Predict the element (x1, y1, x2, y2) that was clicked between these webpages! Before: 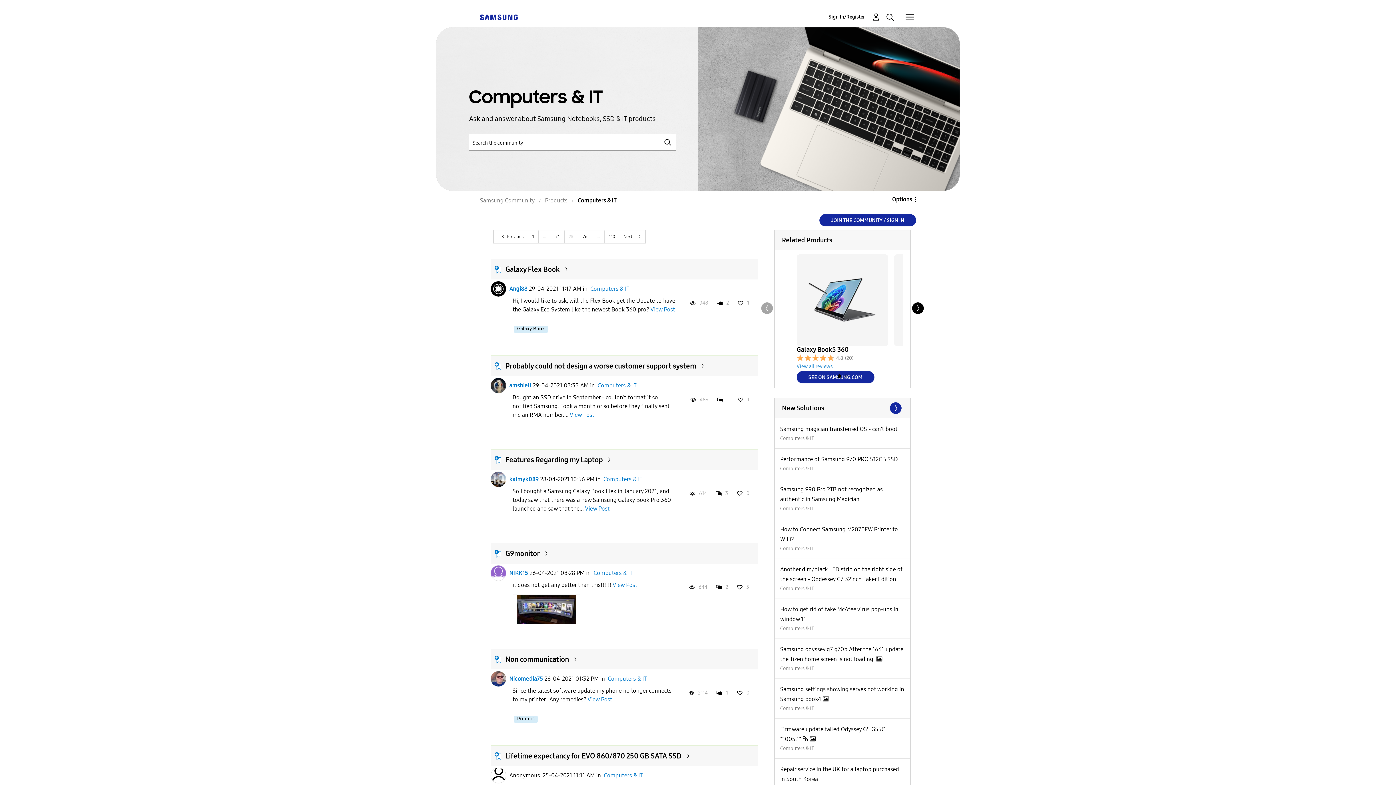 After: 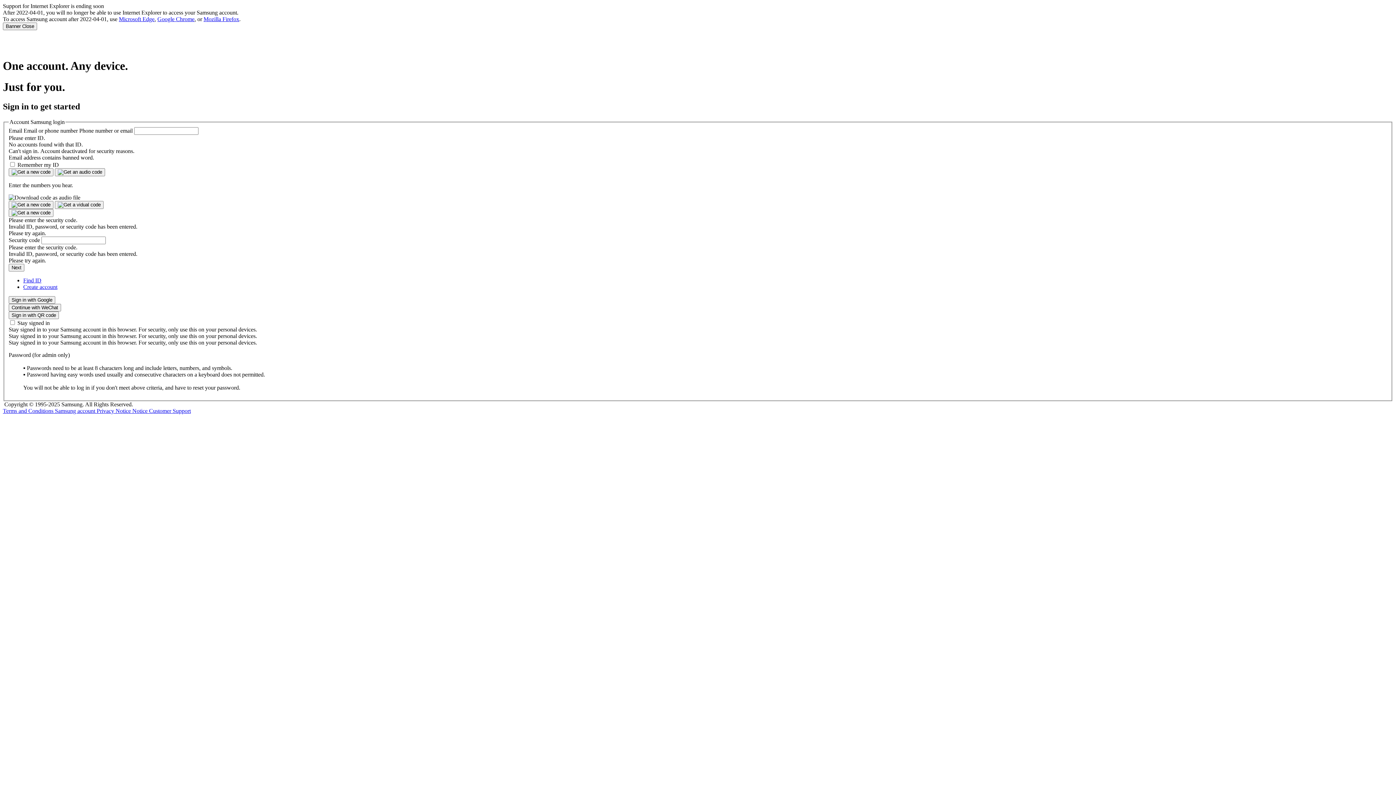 Action: bbox: (819, 214, 916, 226) label: JOIN THE COMMUNITY / SIGN IN